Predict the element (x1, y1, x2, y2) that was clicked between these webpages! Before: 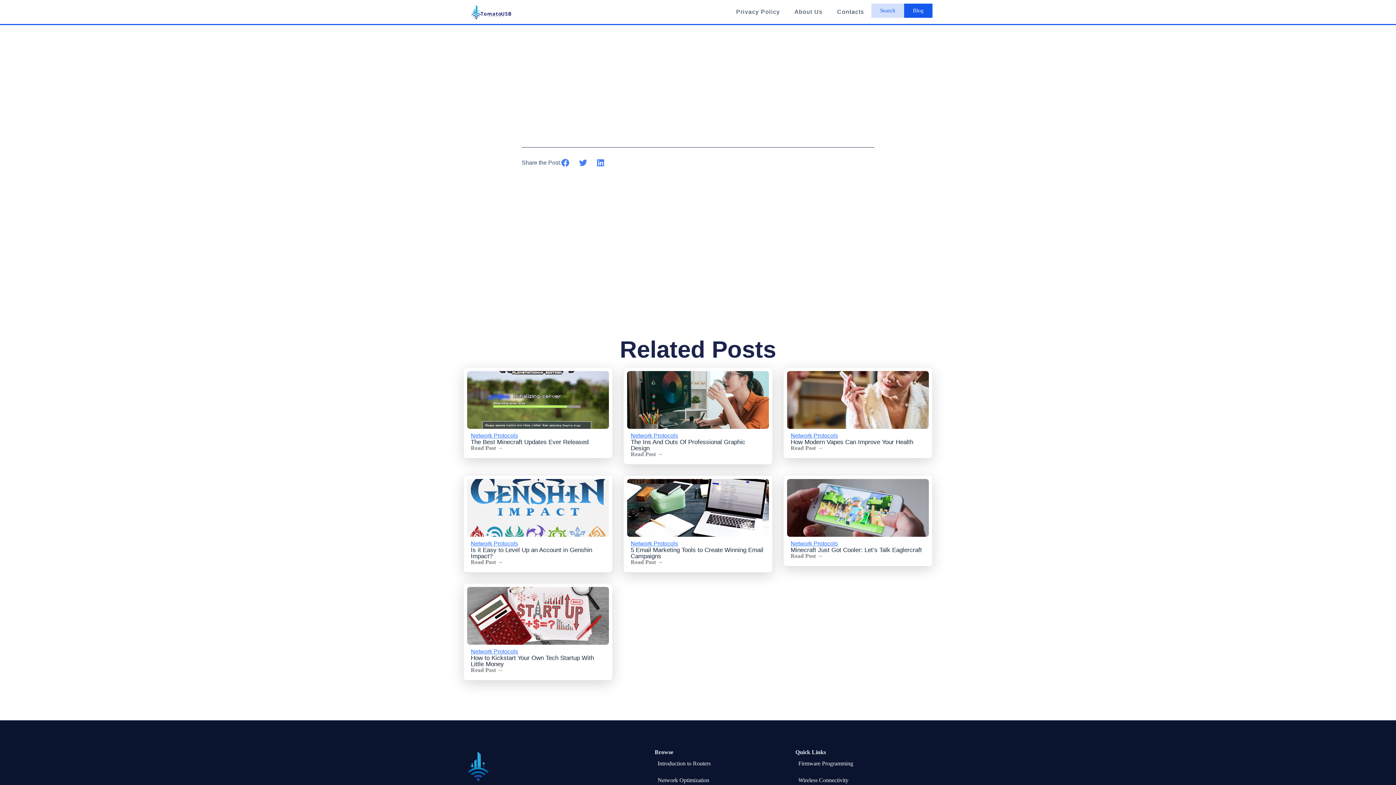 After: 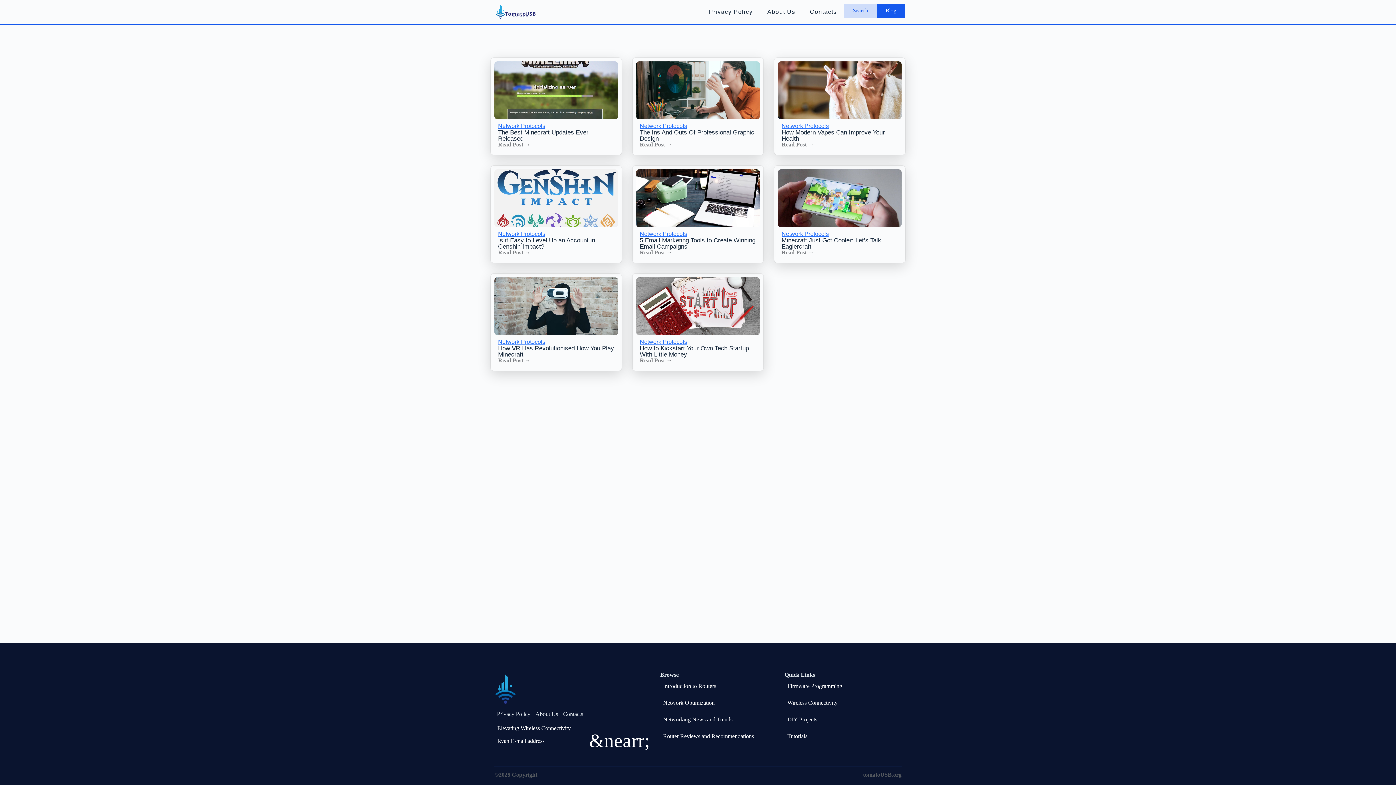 Action: bbox: (790, 432, 838, 439) label: Network Protocols